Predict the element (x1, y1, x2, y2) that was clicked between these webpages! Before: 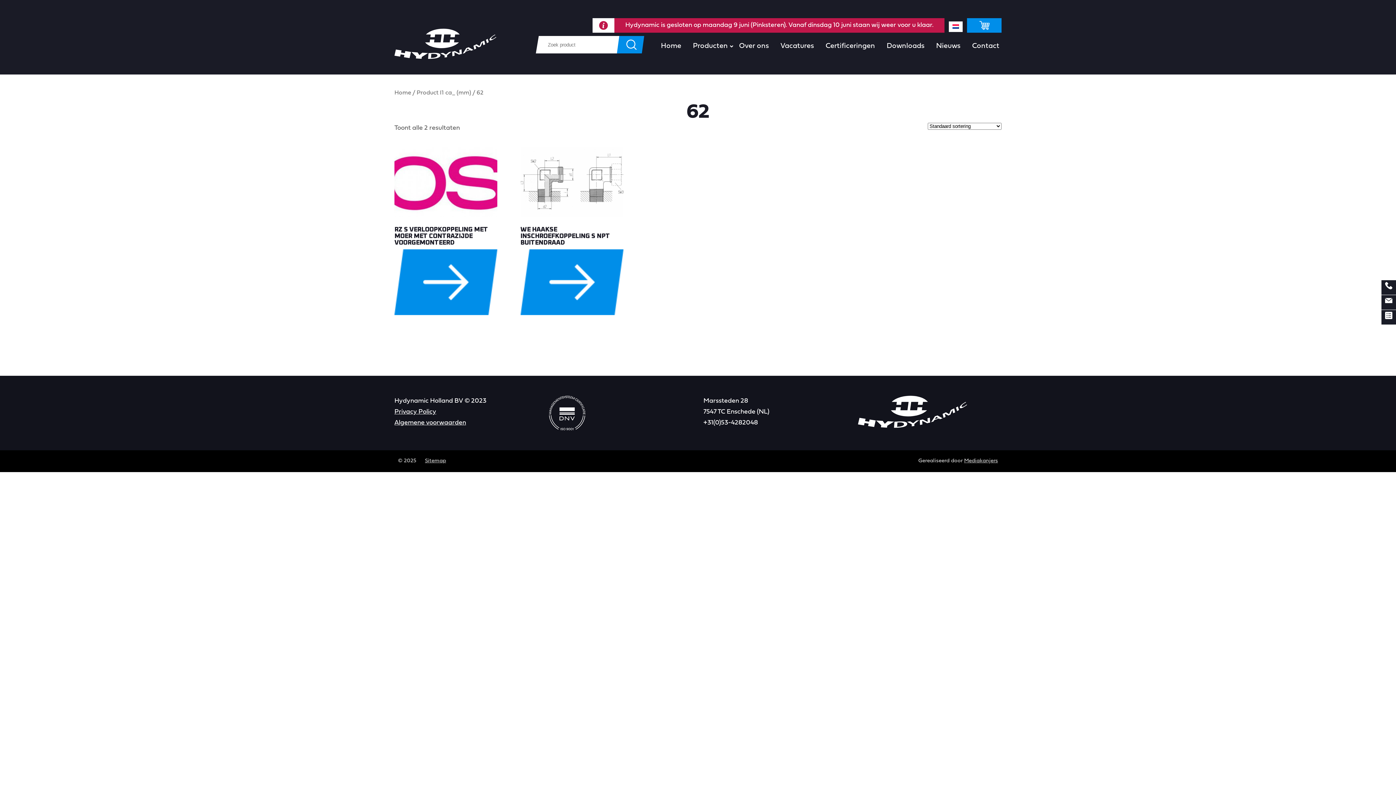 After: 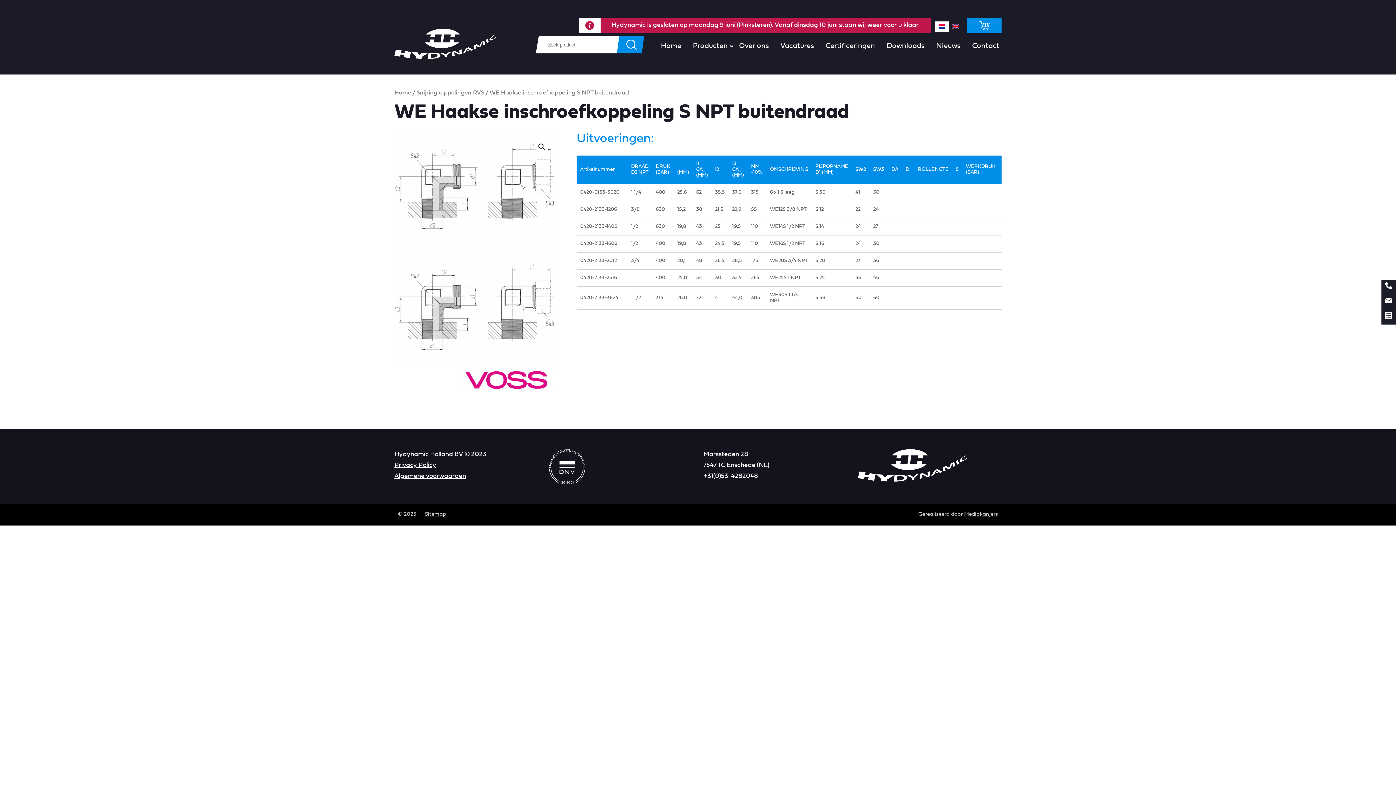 Action: bbox: (520, 249, 623, 315)